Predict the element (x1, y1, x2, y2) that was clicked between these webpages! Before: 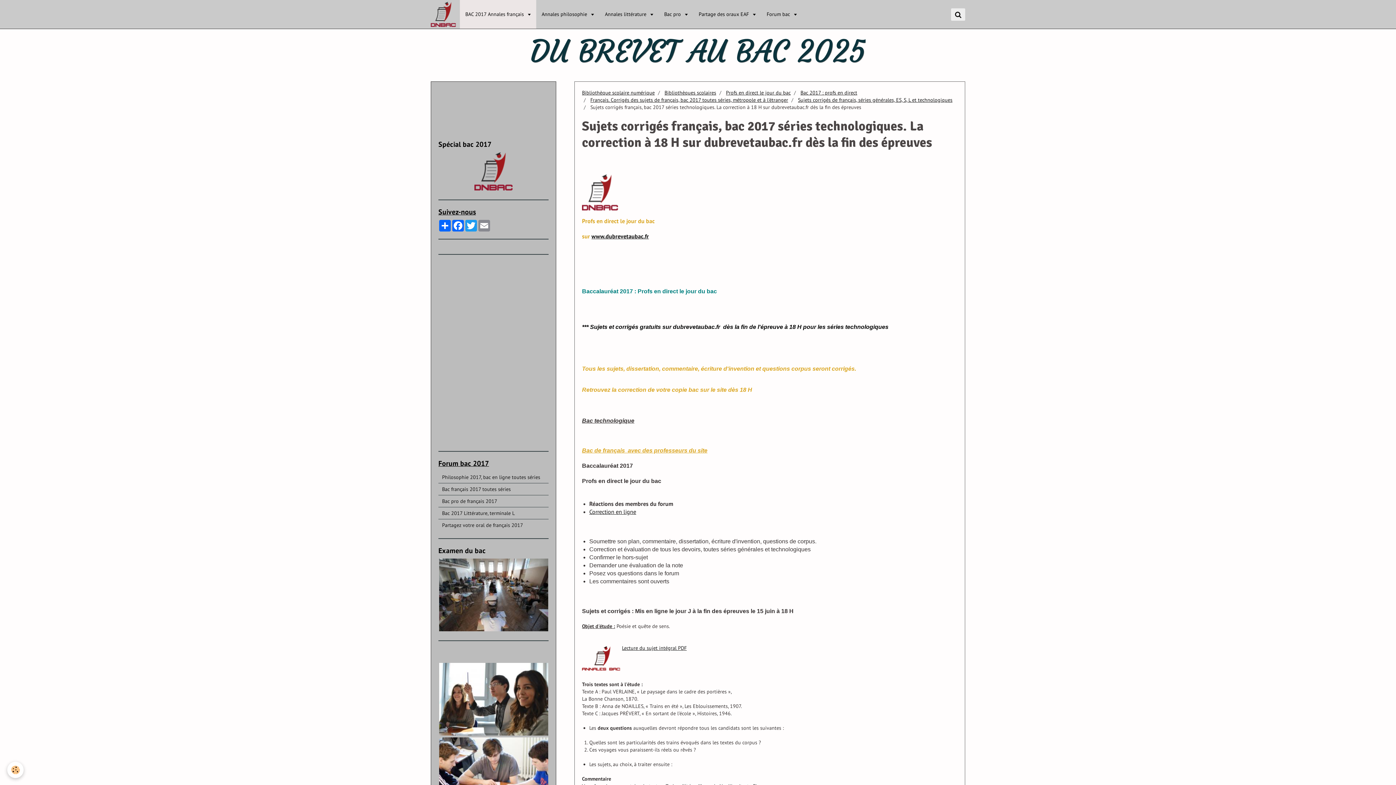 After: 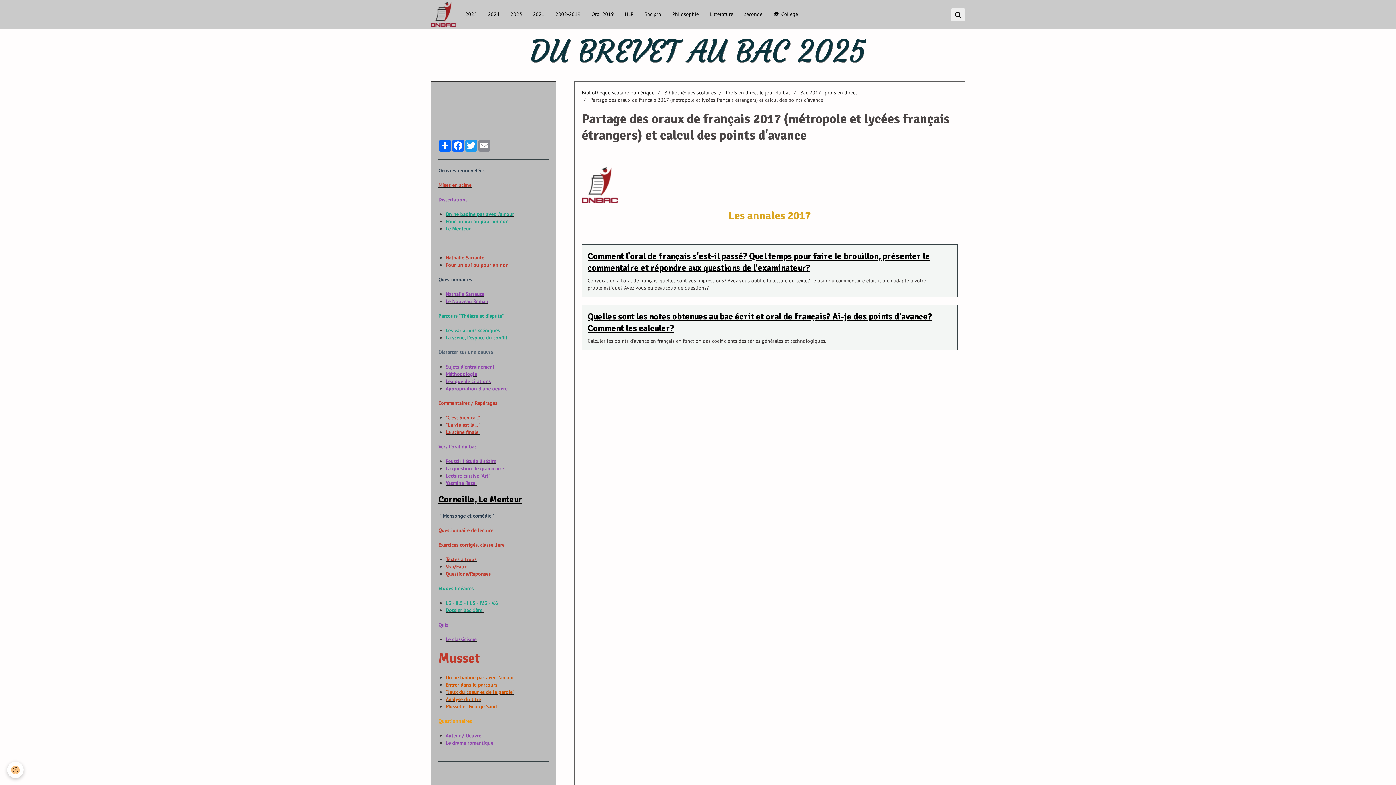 Action: bbox: (693, 0, 761, 28) label: Partage des oraux EAF 